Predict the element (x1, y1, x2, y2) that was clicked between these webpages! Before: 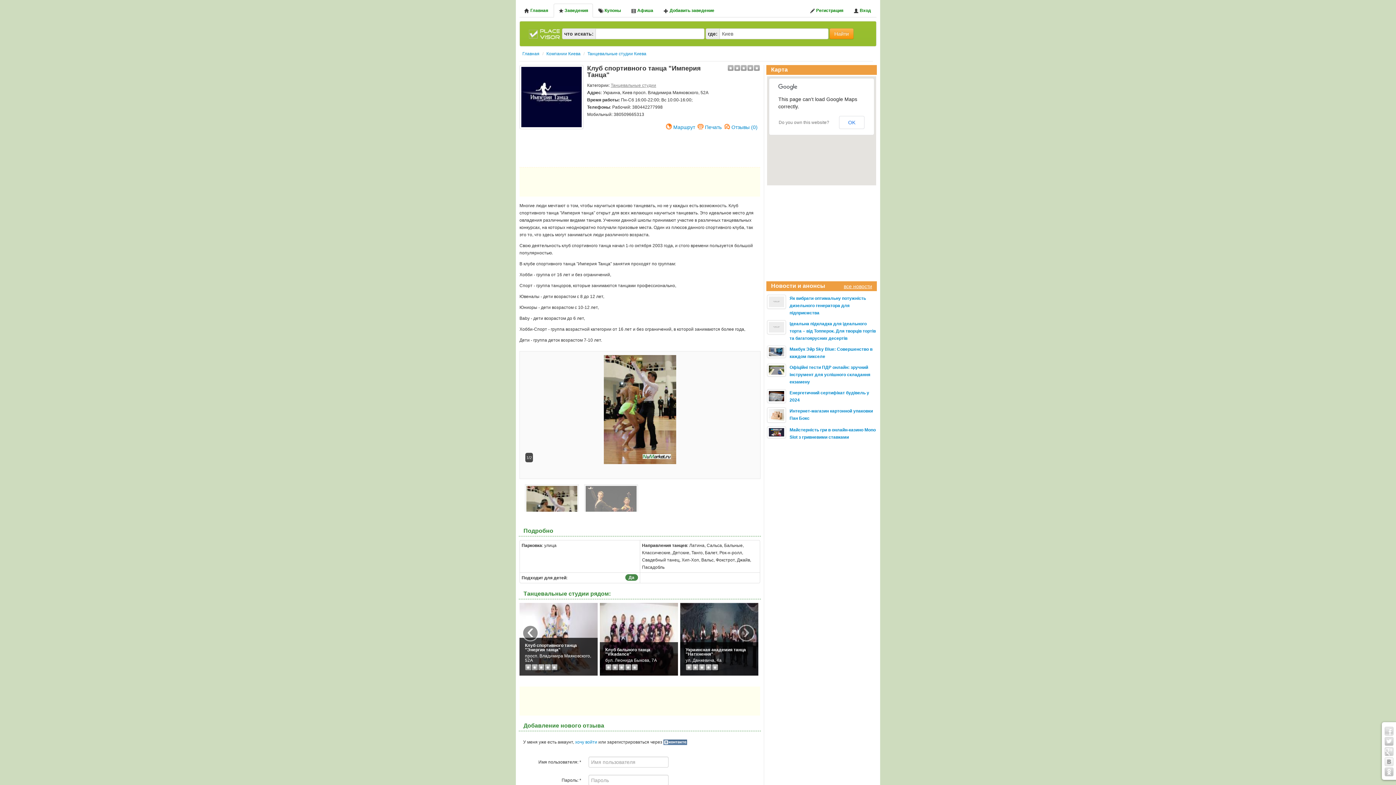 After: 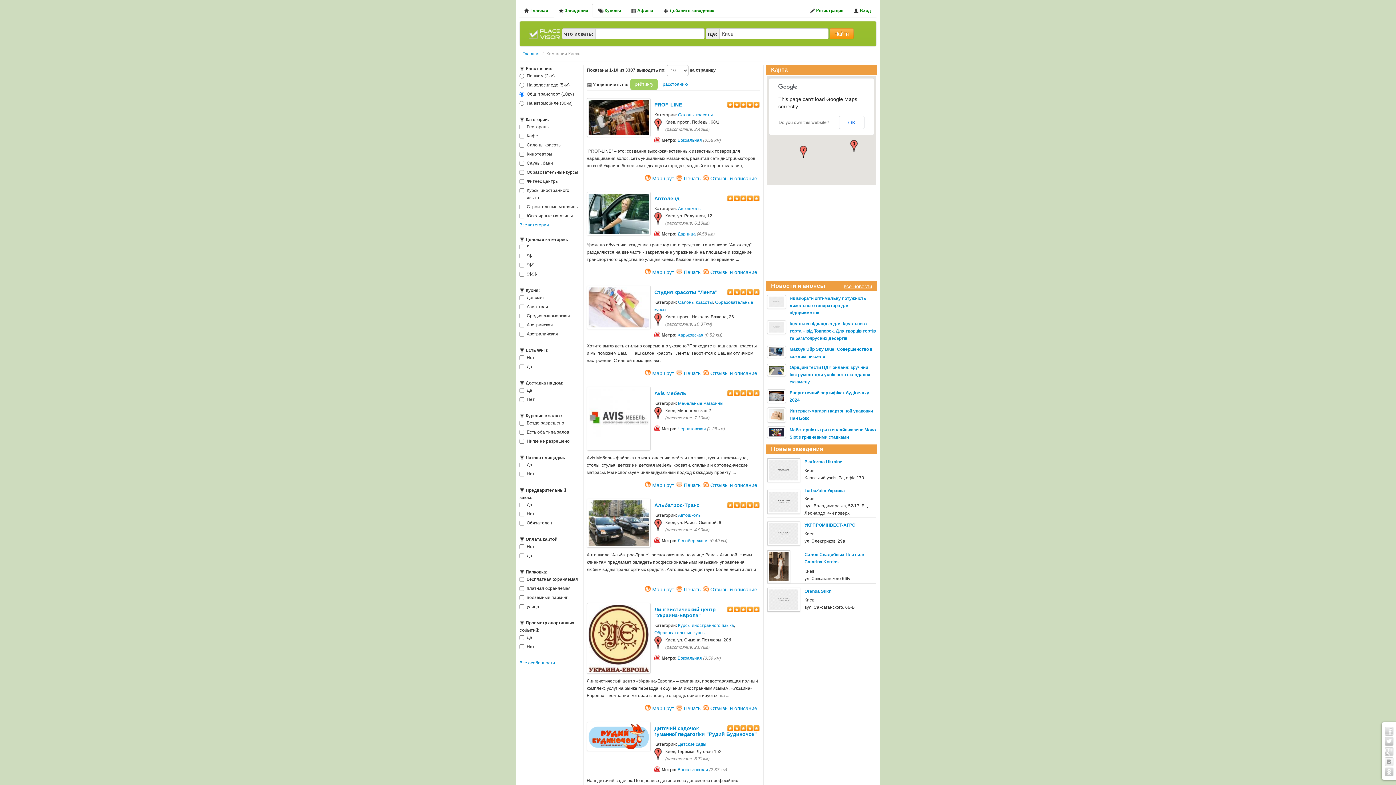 Action: bbox: (546, 51, 580, 56) label: Компании Киева